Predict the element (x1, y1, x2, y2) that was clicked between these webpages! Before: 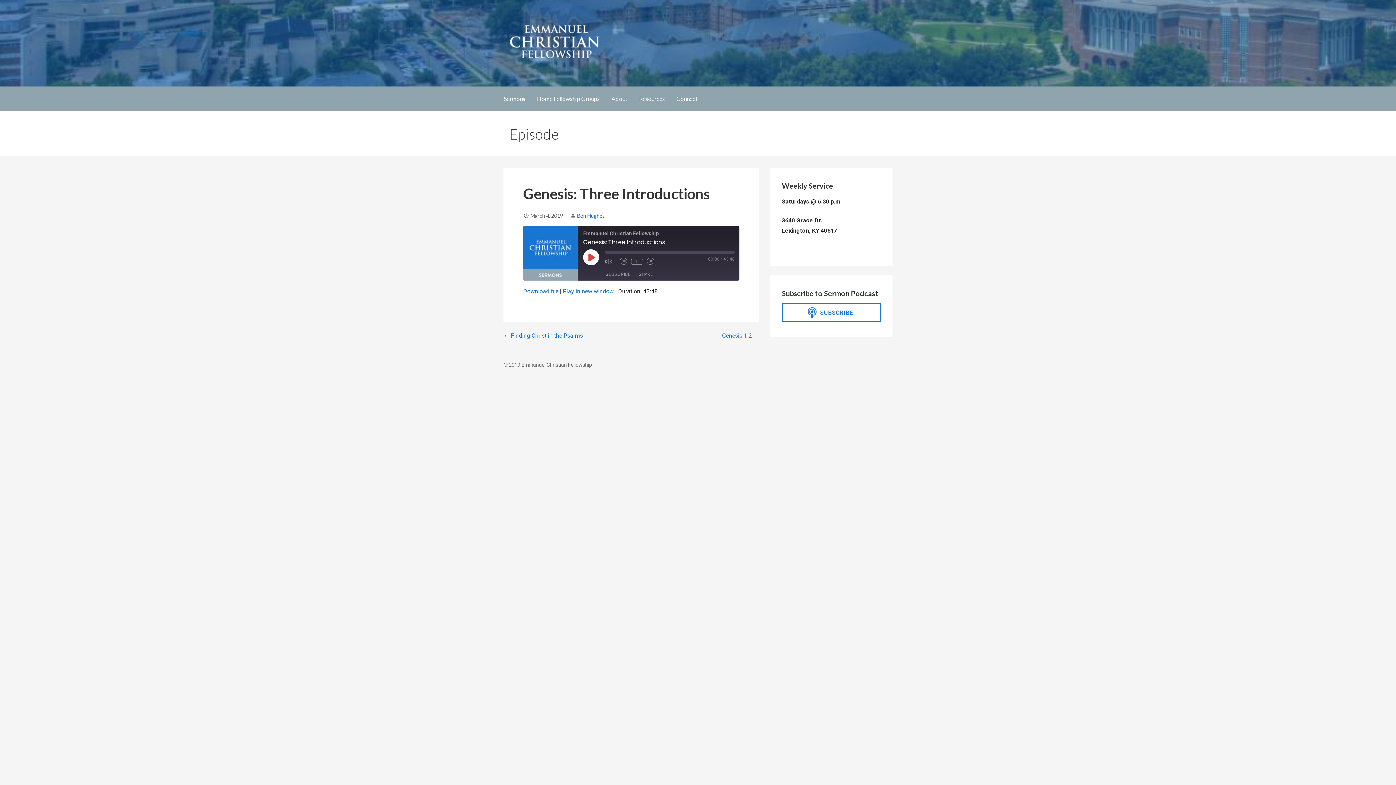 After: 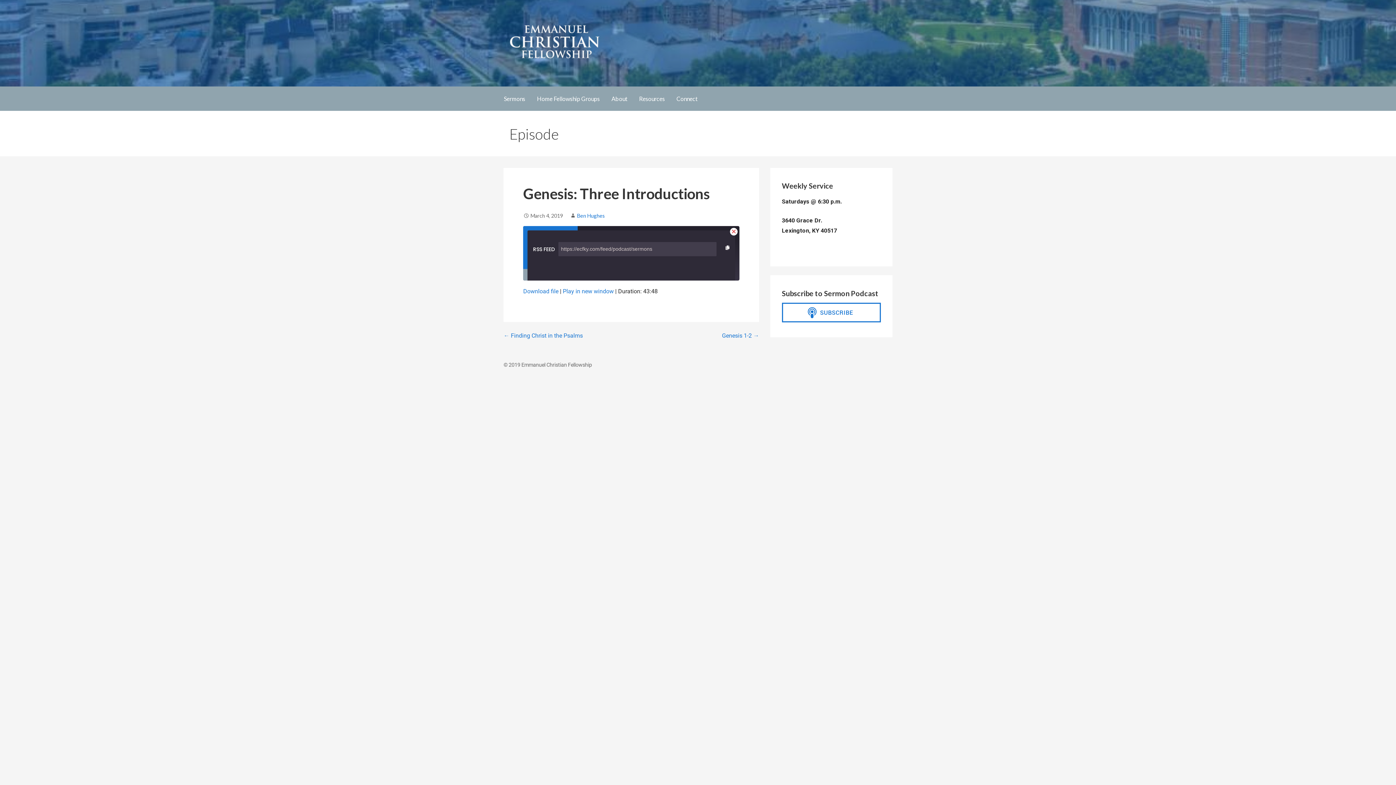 Action: bbox: (602, 271, 633, 277) label: SUBSCRIBE